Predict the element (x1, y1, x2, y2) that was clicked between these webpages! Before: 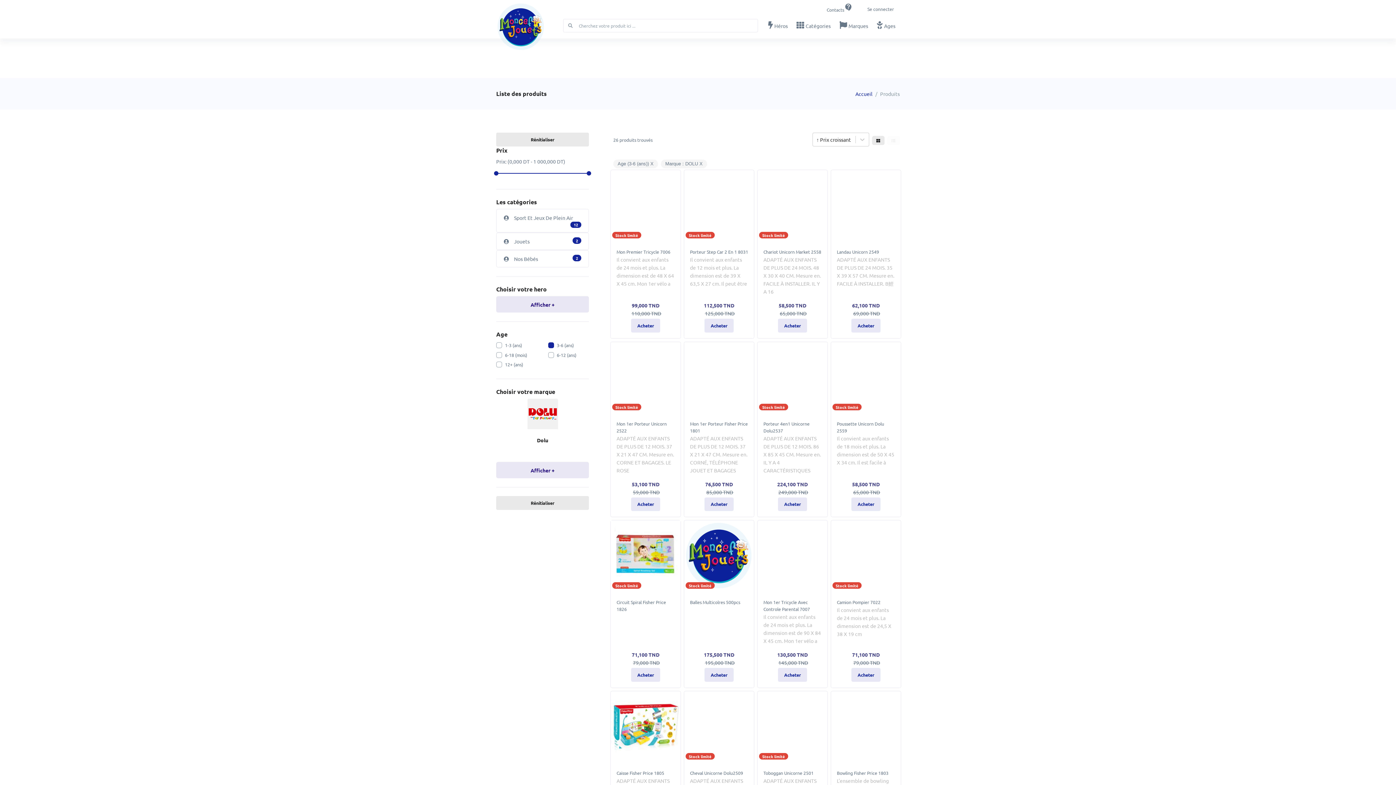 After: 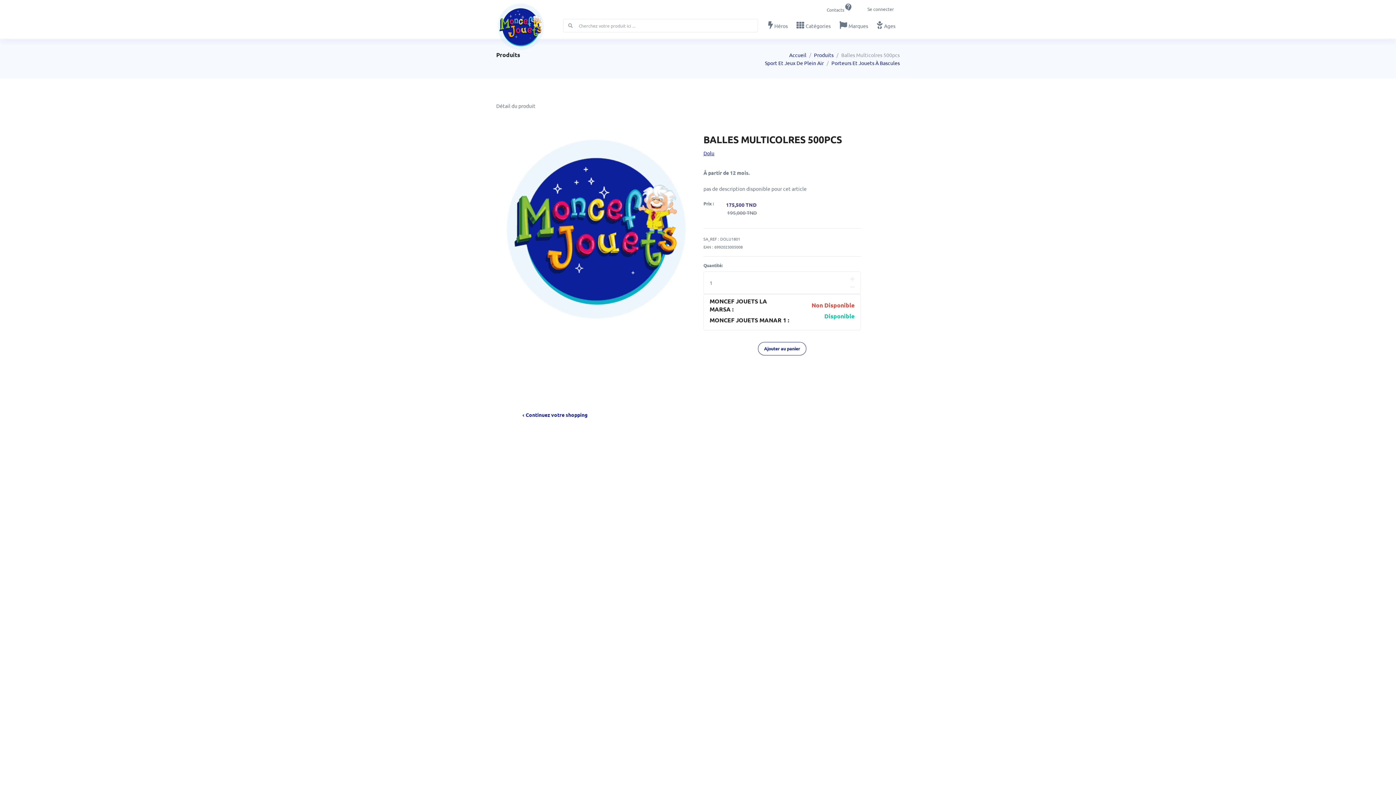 Action: label: Balles Multicolres 500pcs bbox: (690, 599, 748, 606)